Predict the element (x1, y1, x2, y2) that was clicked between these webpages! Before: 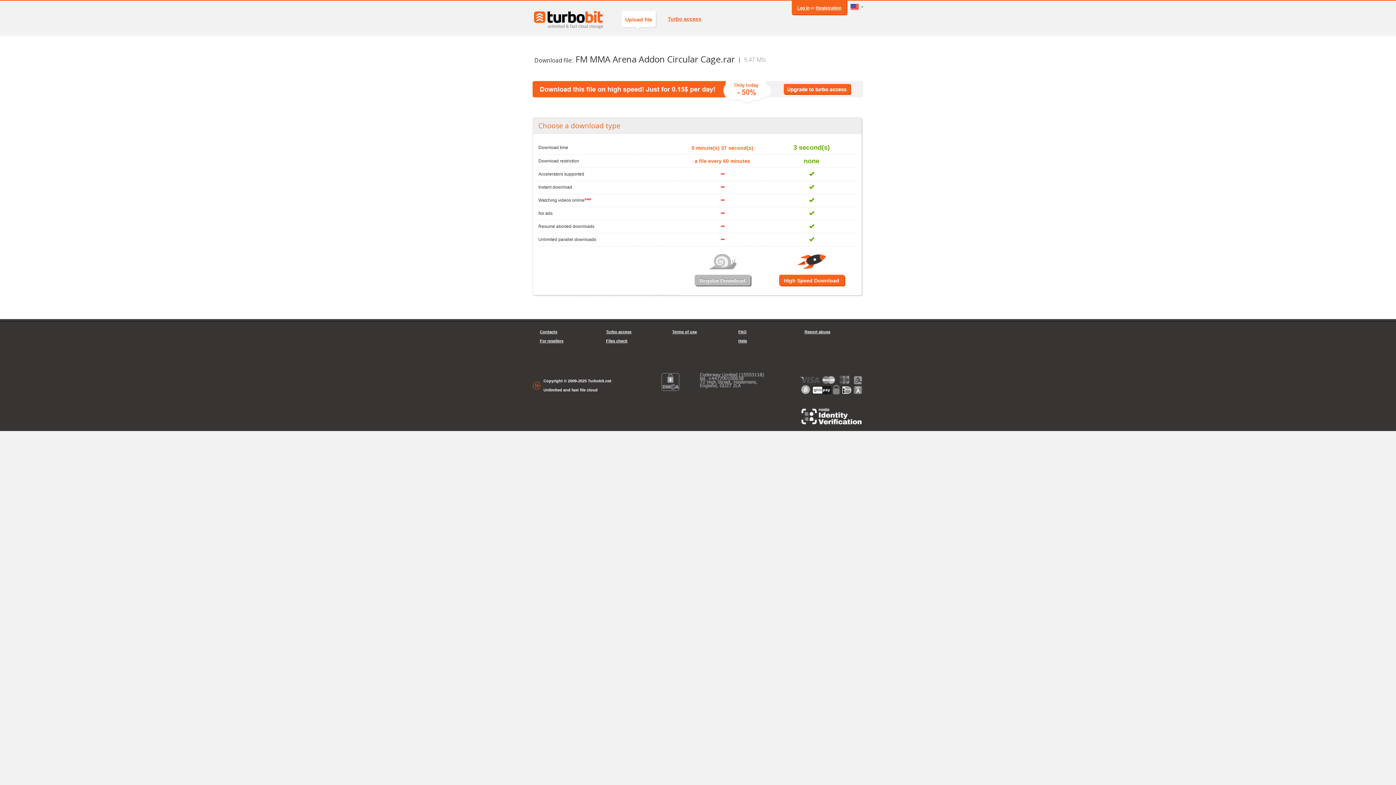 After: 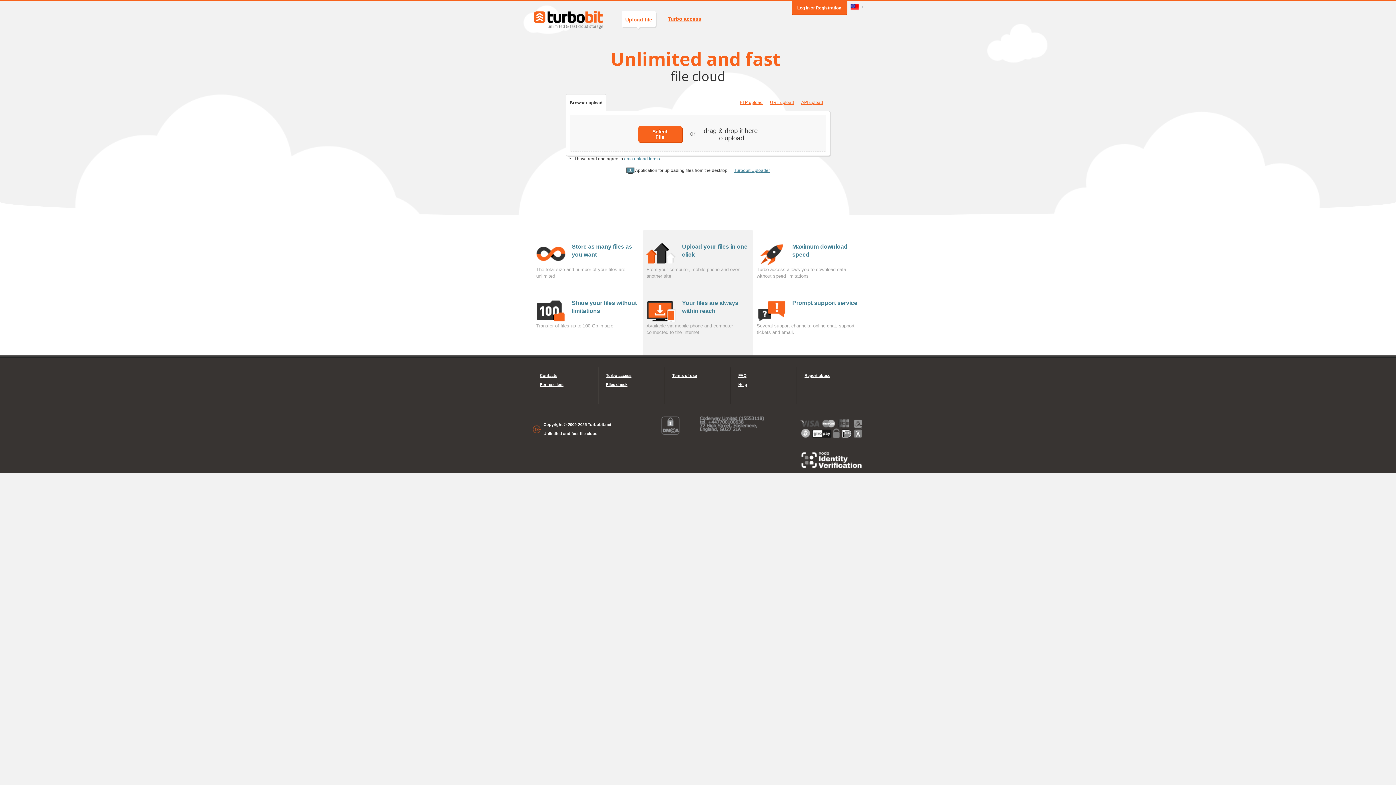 Action: bbox: (532, 9, 605, 29)